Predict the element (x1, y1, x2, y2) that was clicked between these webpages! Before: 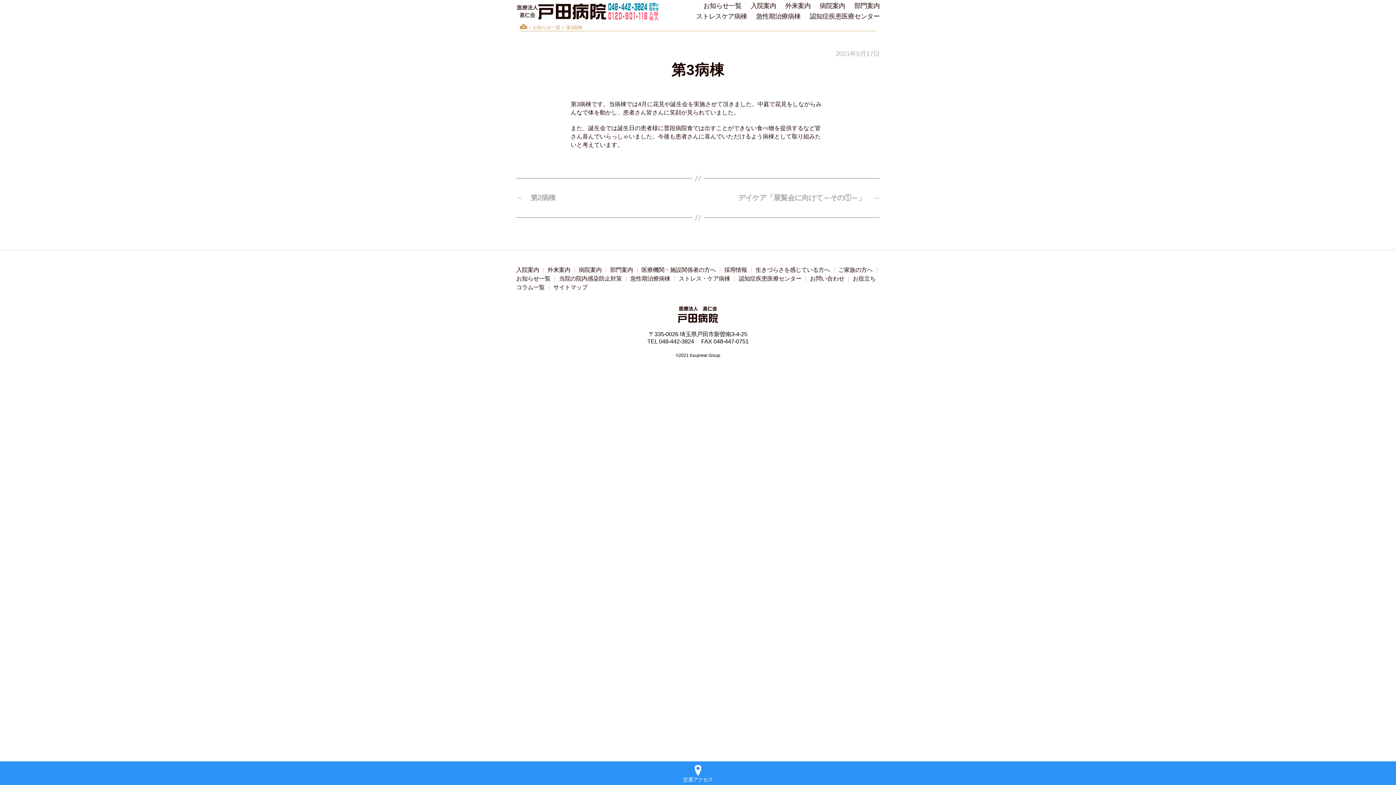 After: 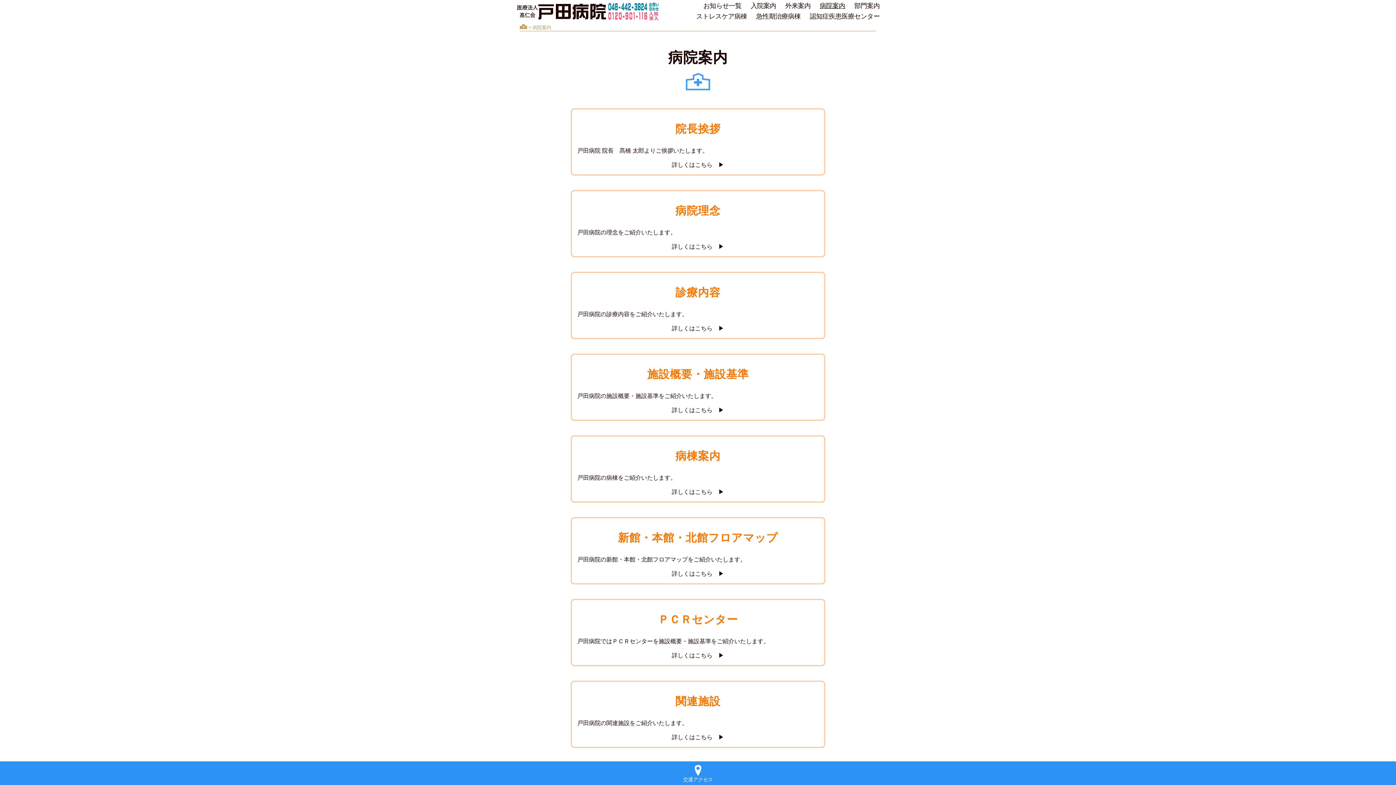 Action: bbox: (819, 2, 845, 9) label: 病院案内